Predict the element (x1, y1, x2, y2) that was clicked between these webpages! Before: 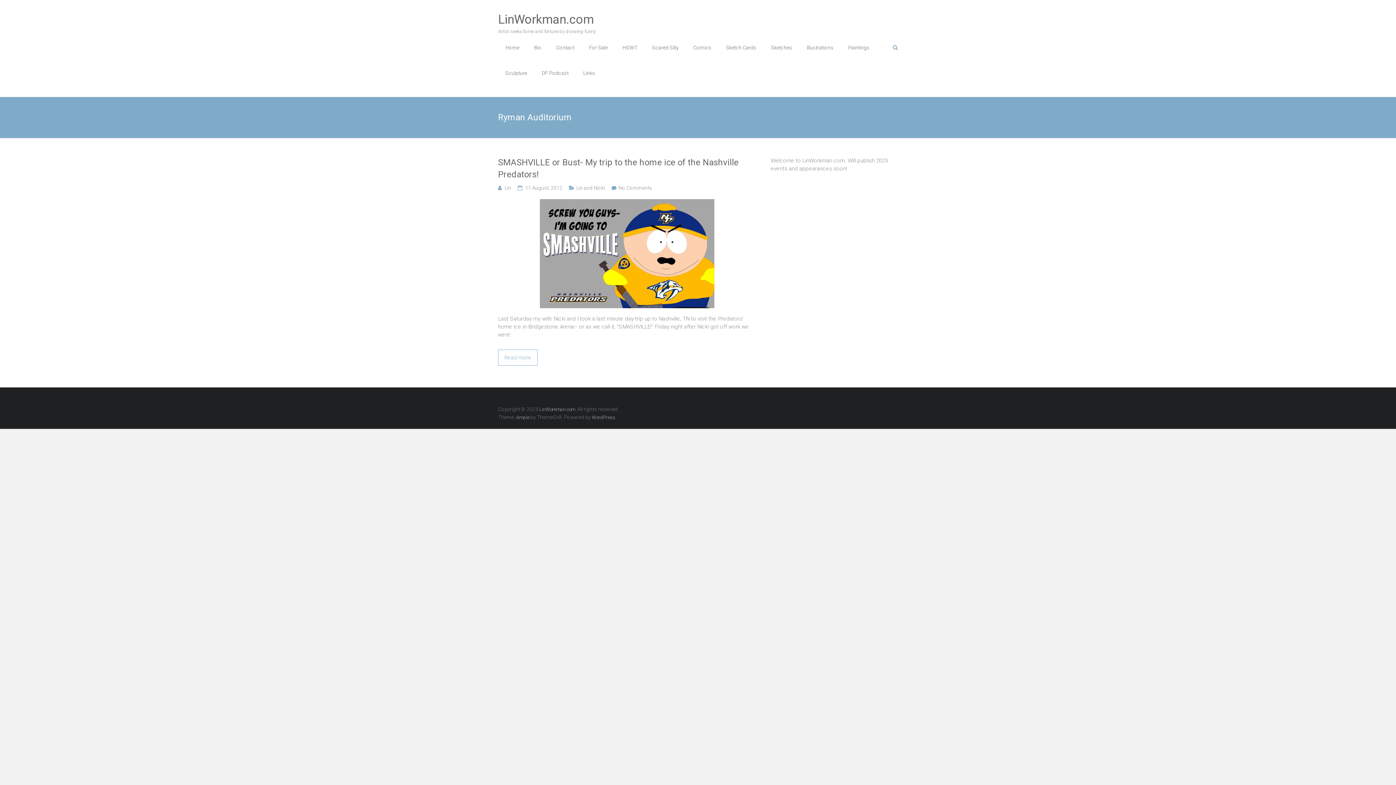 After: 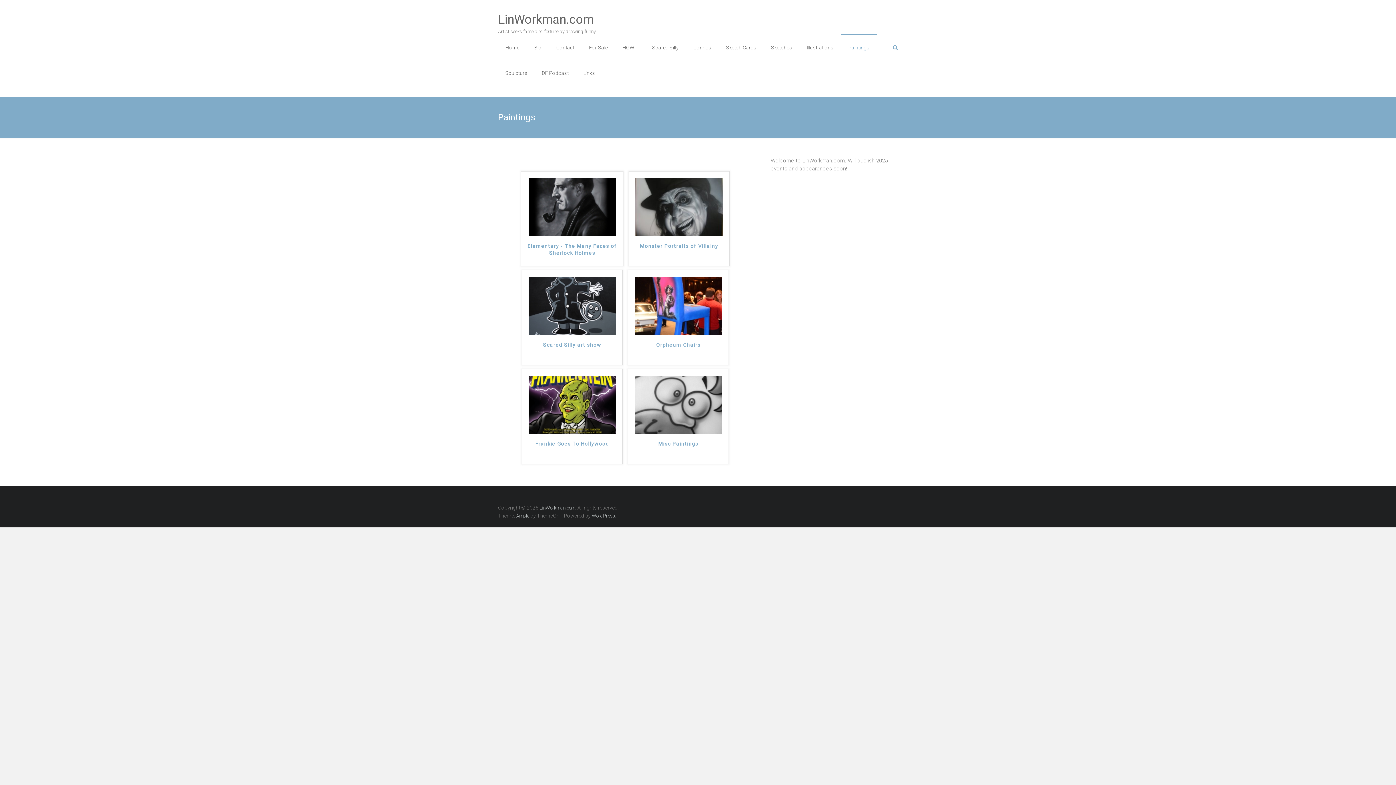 Action: bbox: (848, 34, 869, 60) label: Paintings